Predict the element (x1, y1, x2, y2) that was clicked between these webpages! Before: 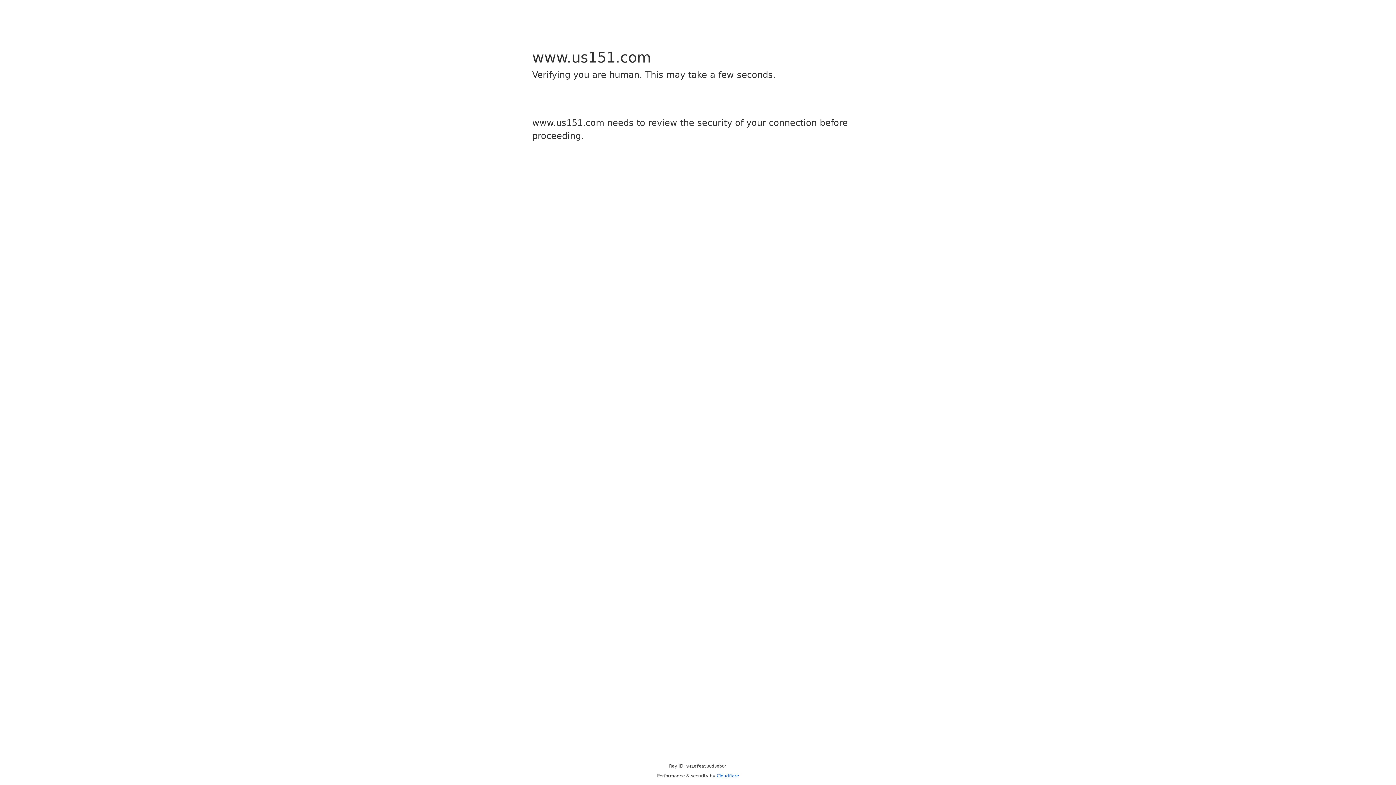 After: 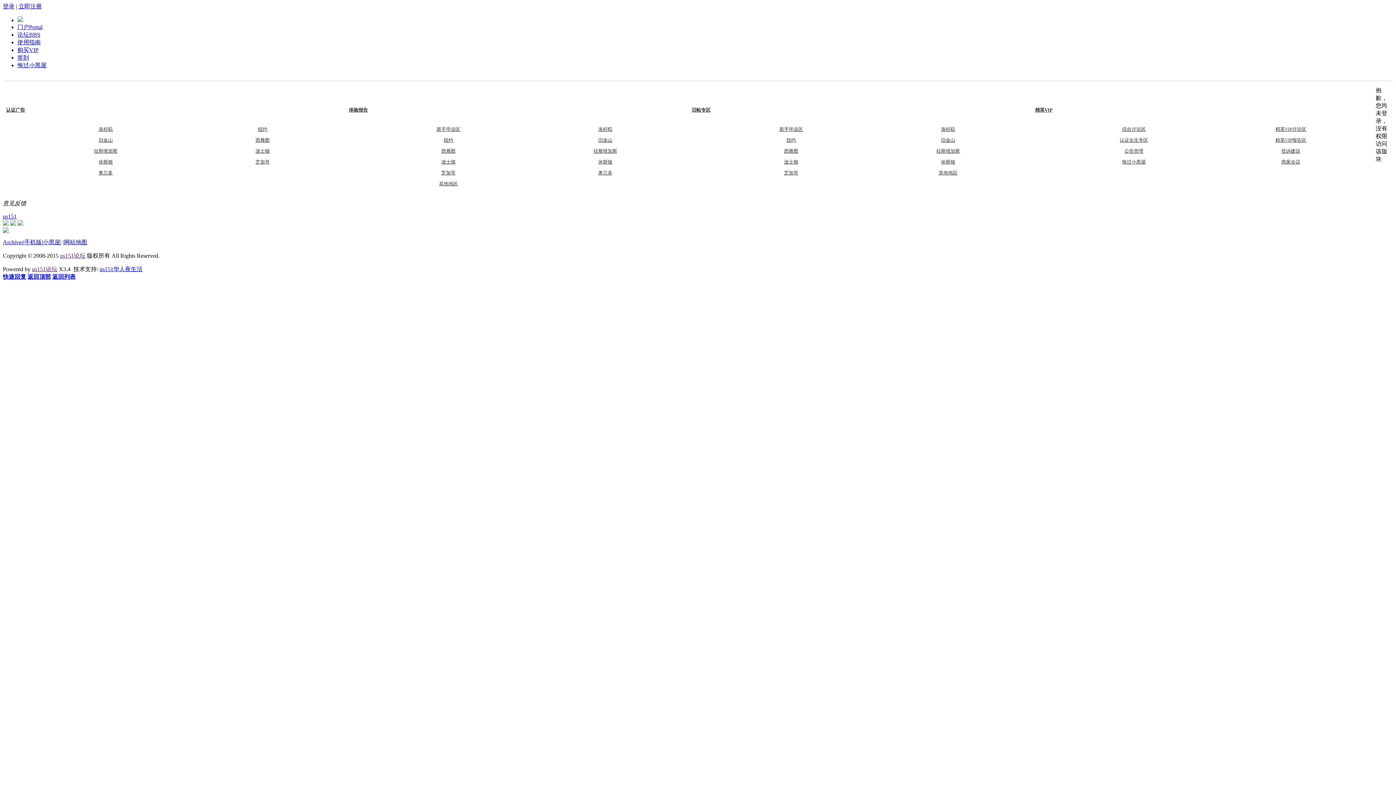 Action: bbox: (716, 773, 739, 778) label: Cloudflare